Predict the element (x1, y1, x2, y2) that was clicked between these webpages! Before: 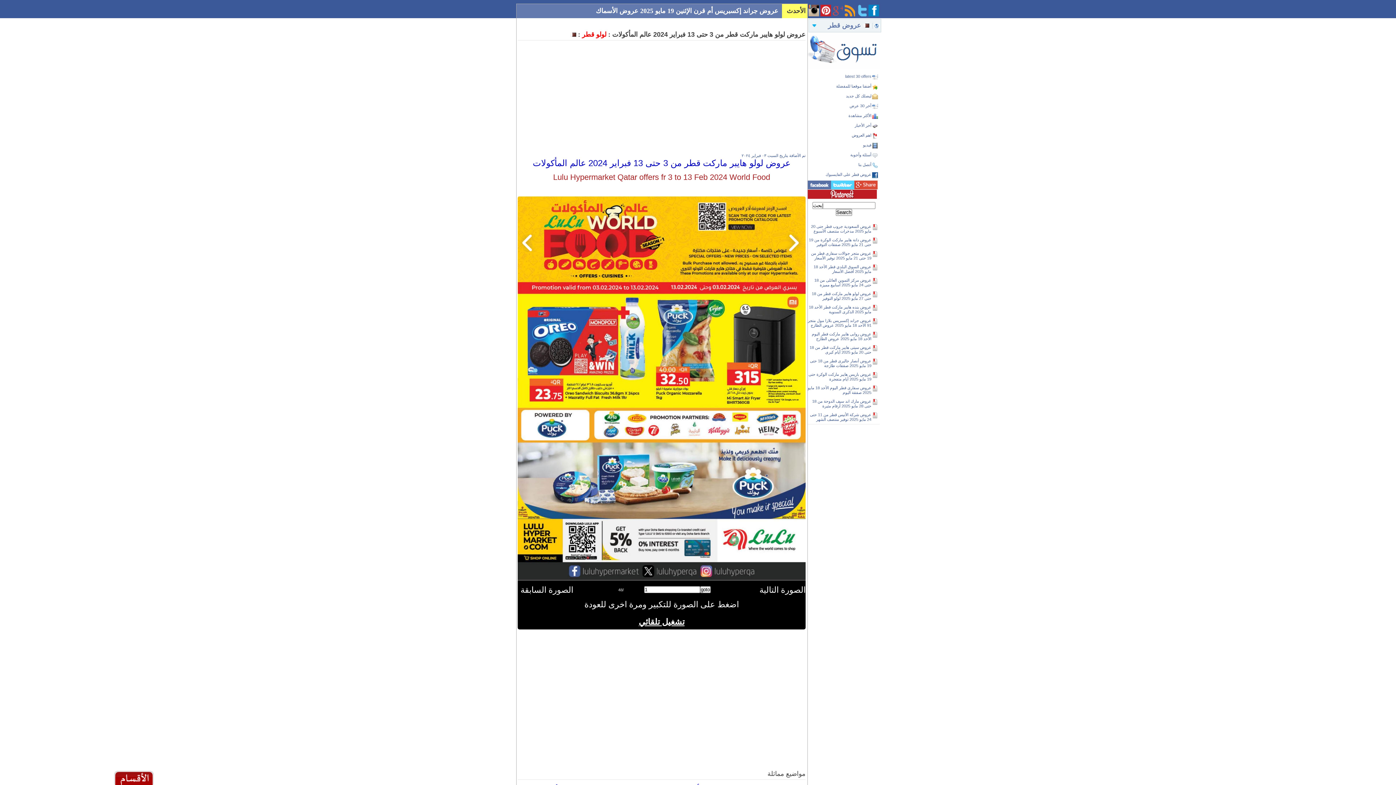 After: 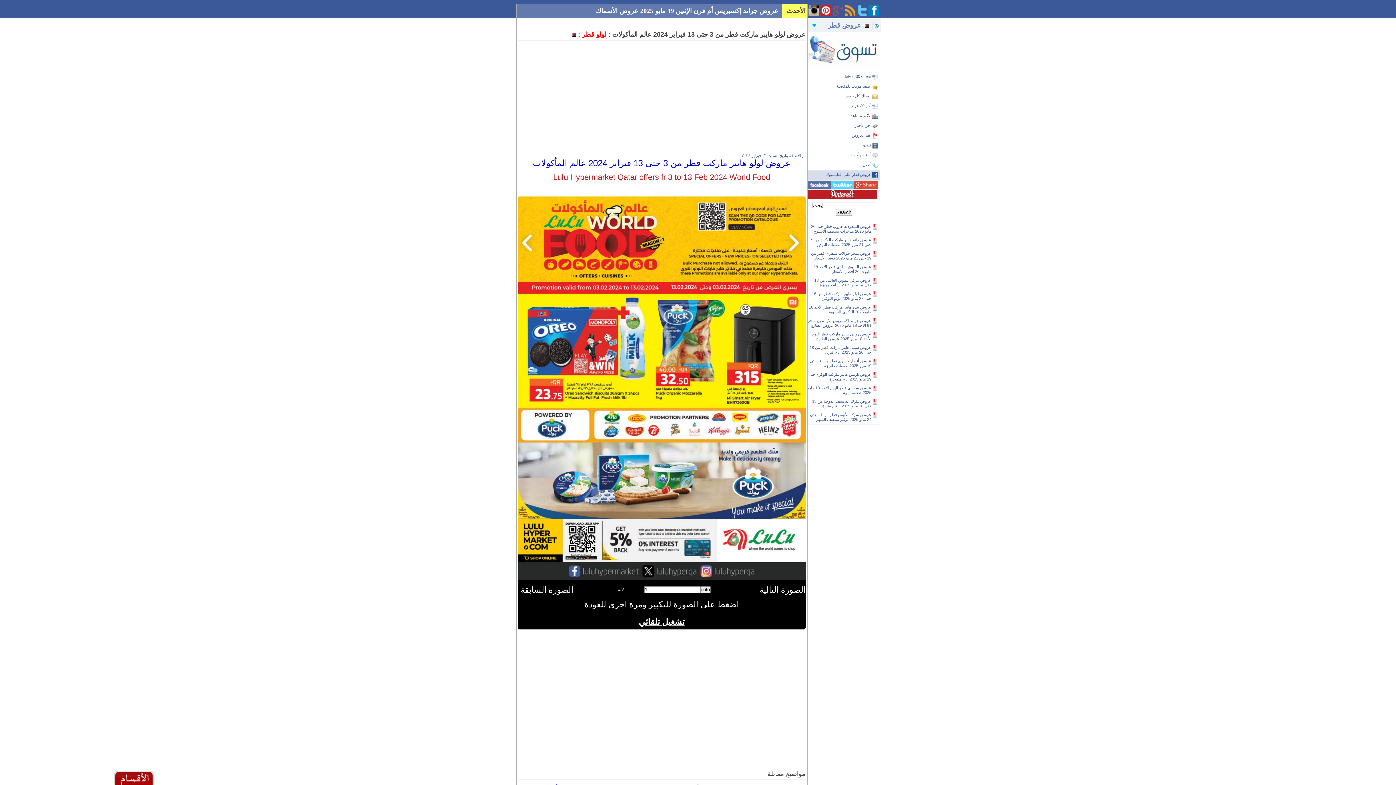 Action: bbox: (808, 170, 880, 180) label: عروض قطر على الفايسبوك